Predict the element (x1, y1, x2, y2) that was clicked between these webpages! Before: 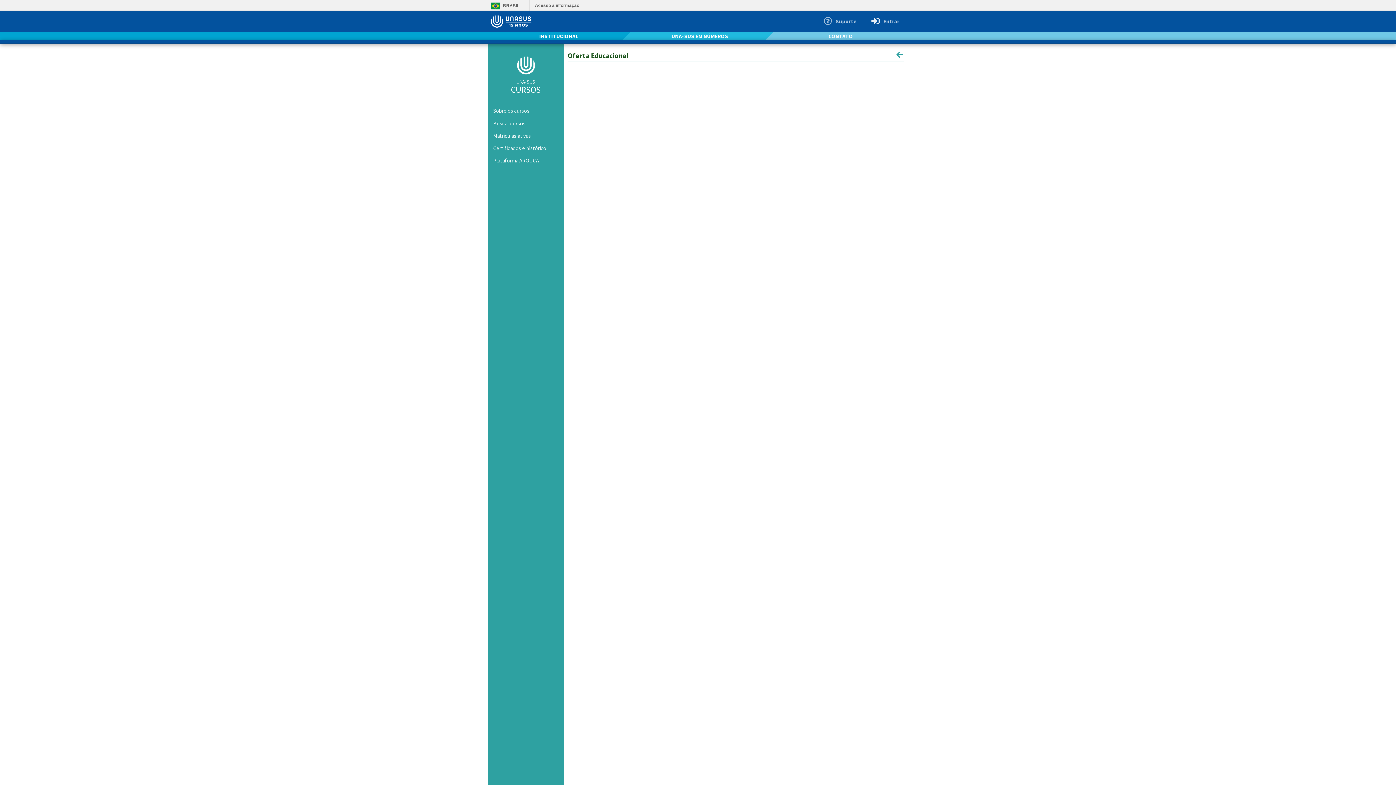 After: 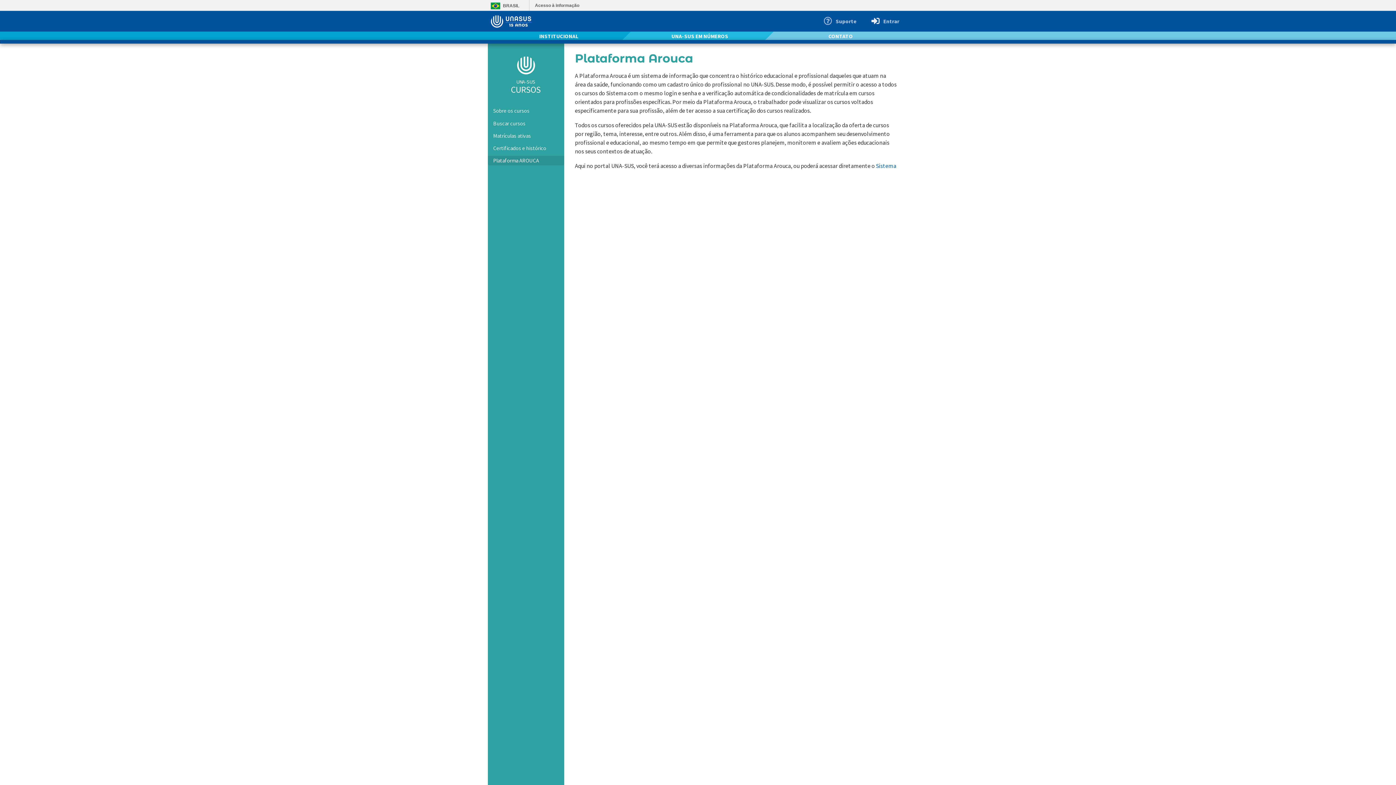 Action: bbox: (487, 156, 564, 165) label: Plataforma AROUCA